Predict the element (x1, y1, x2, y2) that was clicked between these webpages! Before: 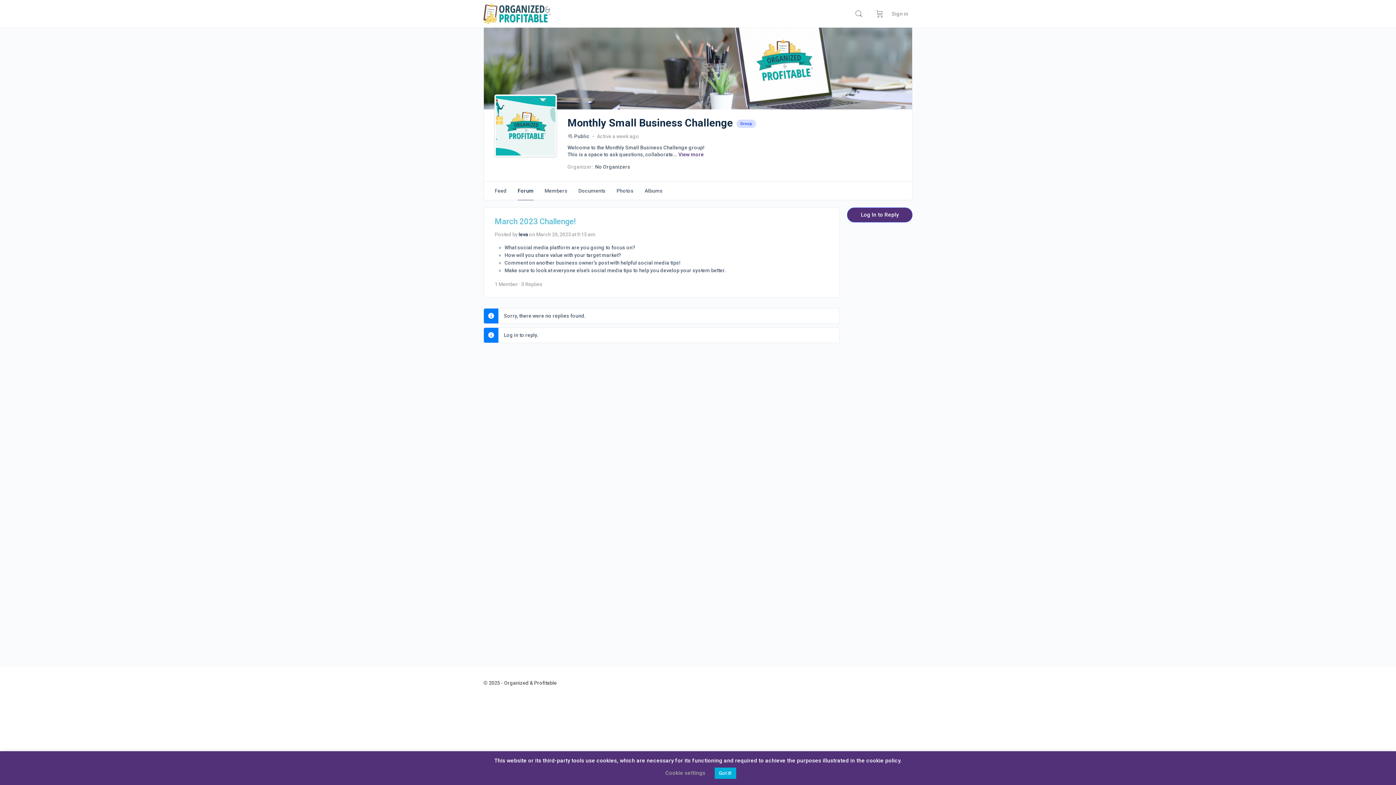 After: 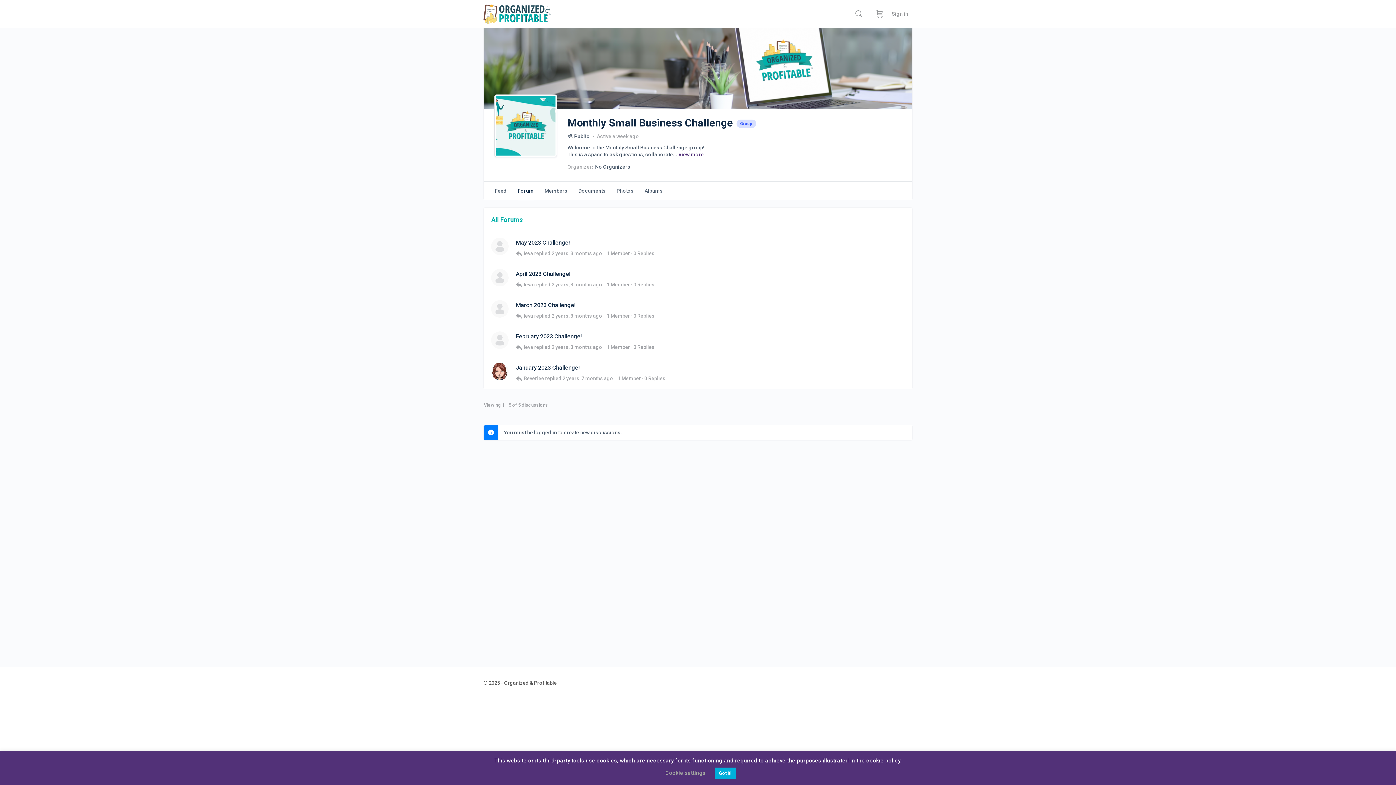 Action: label: Forum bbox: (517, 181, 533, 200)